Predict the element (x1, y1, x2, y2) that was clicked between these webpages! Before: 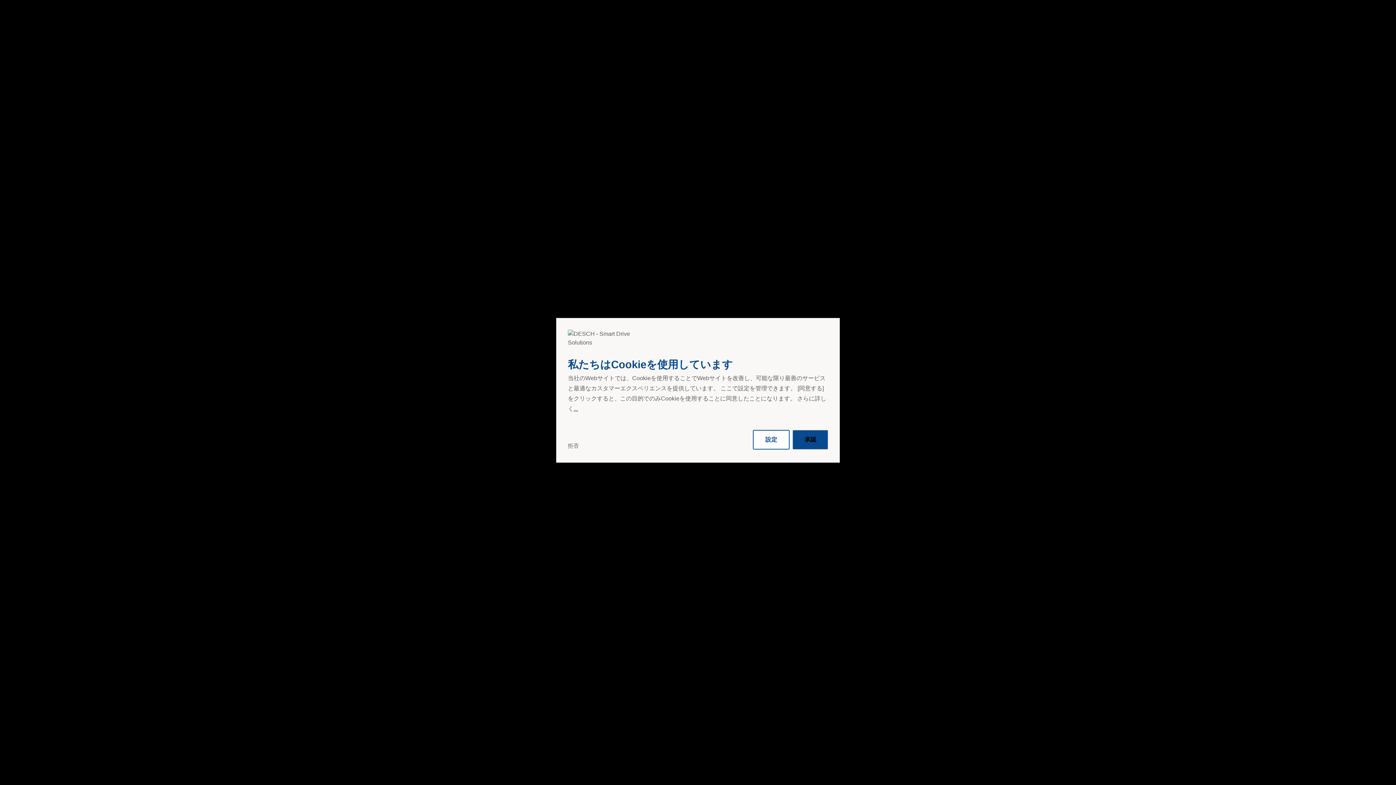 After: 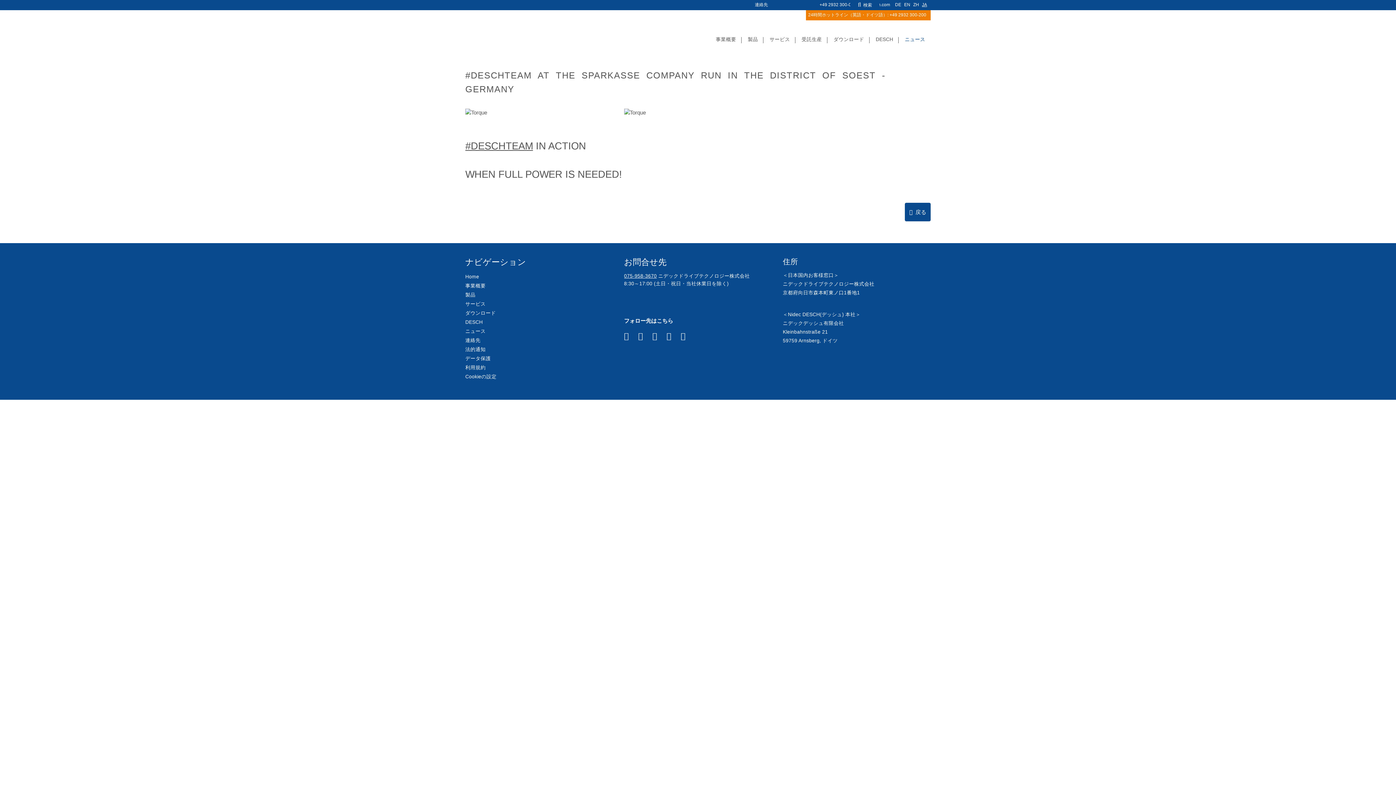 Action: label: 承認 bbox: (792, 430, 828, 449)